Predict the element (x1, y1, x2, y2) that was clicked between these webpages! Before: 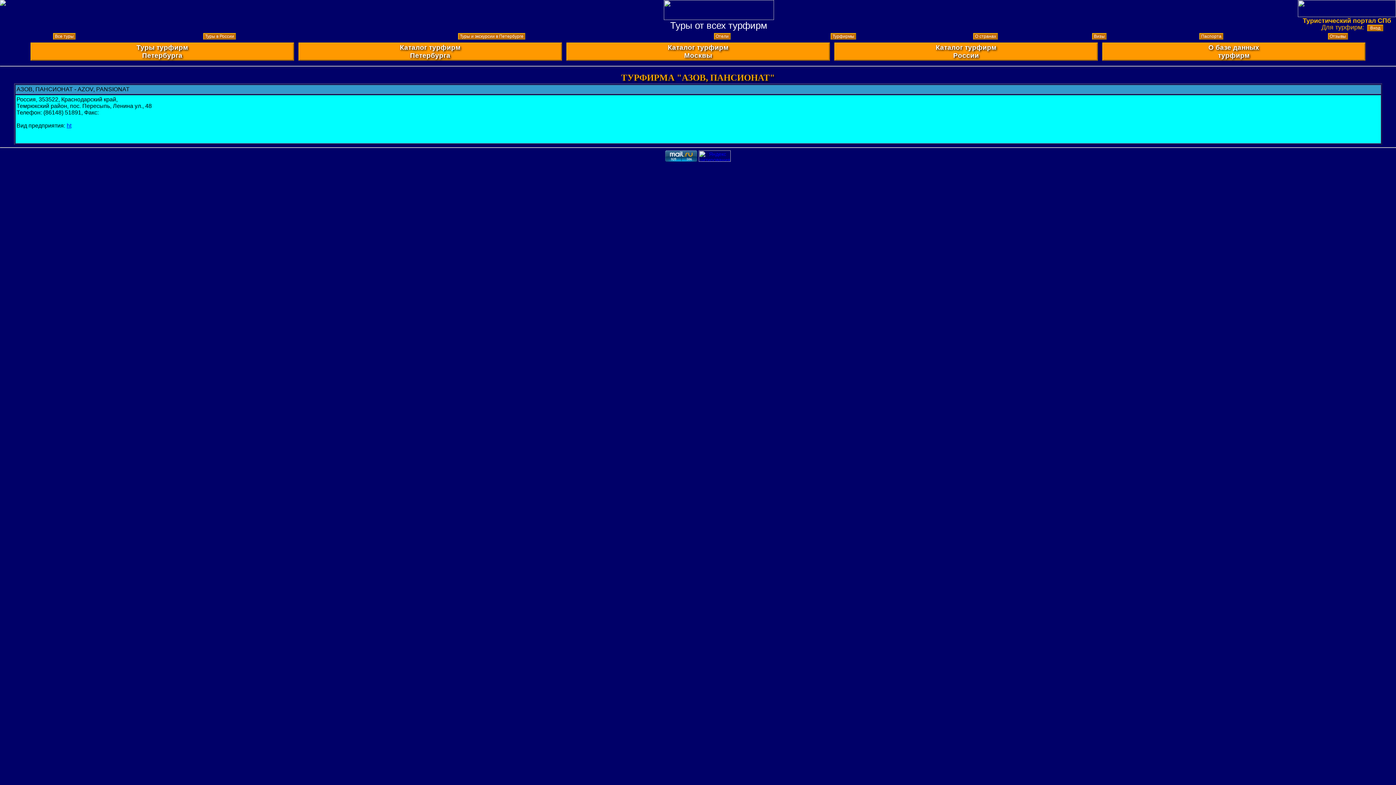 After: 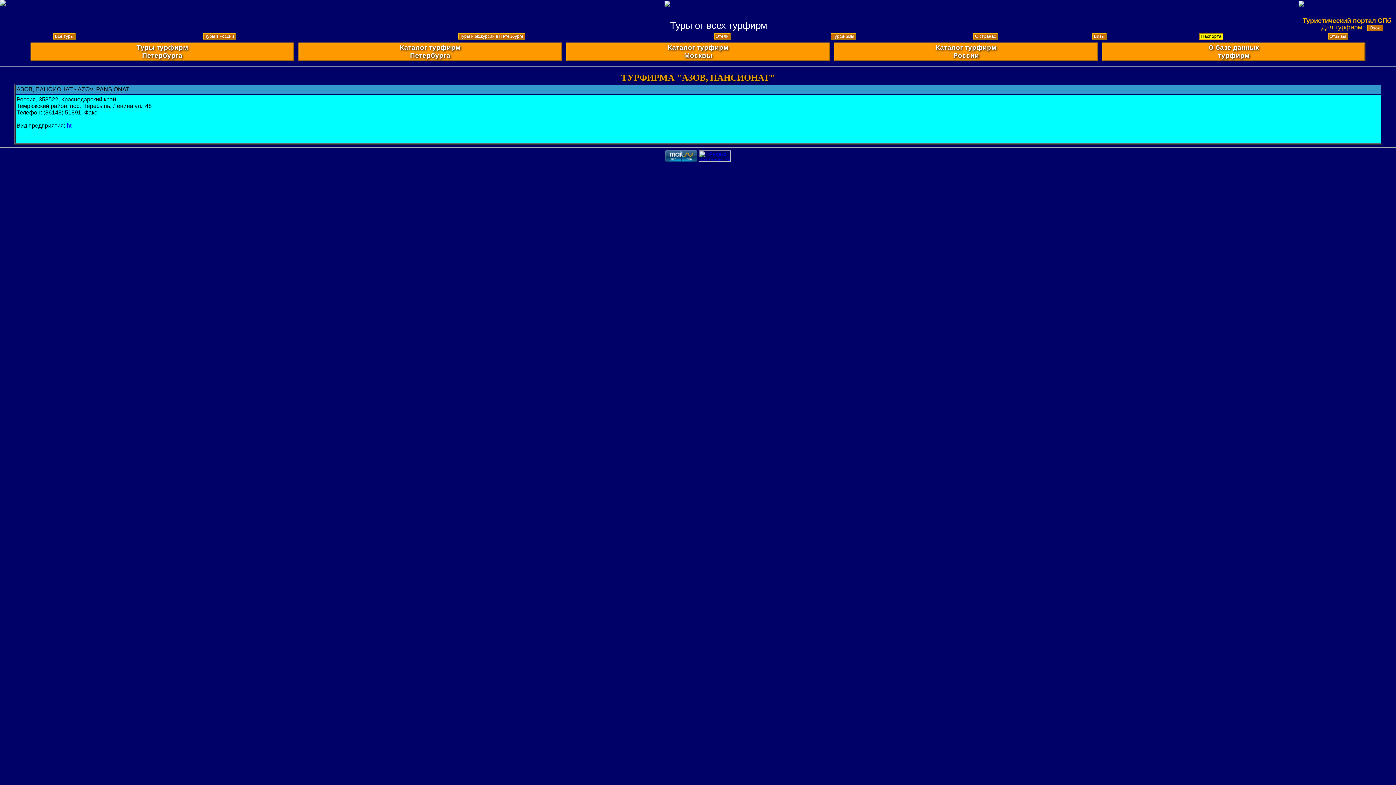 Action: label:  Паспорта  bbox: (1199, 33, 1223, 39)